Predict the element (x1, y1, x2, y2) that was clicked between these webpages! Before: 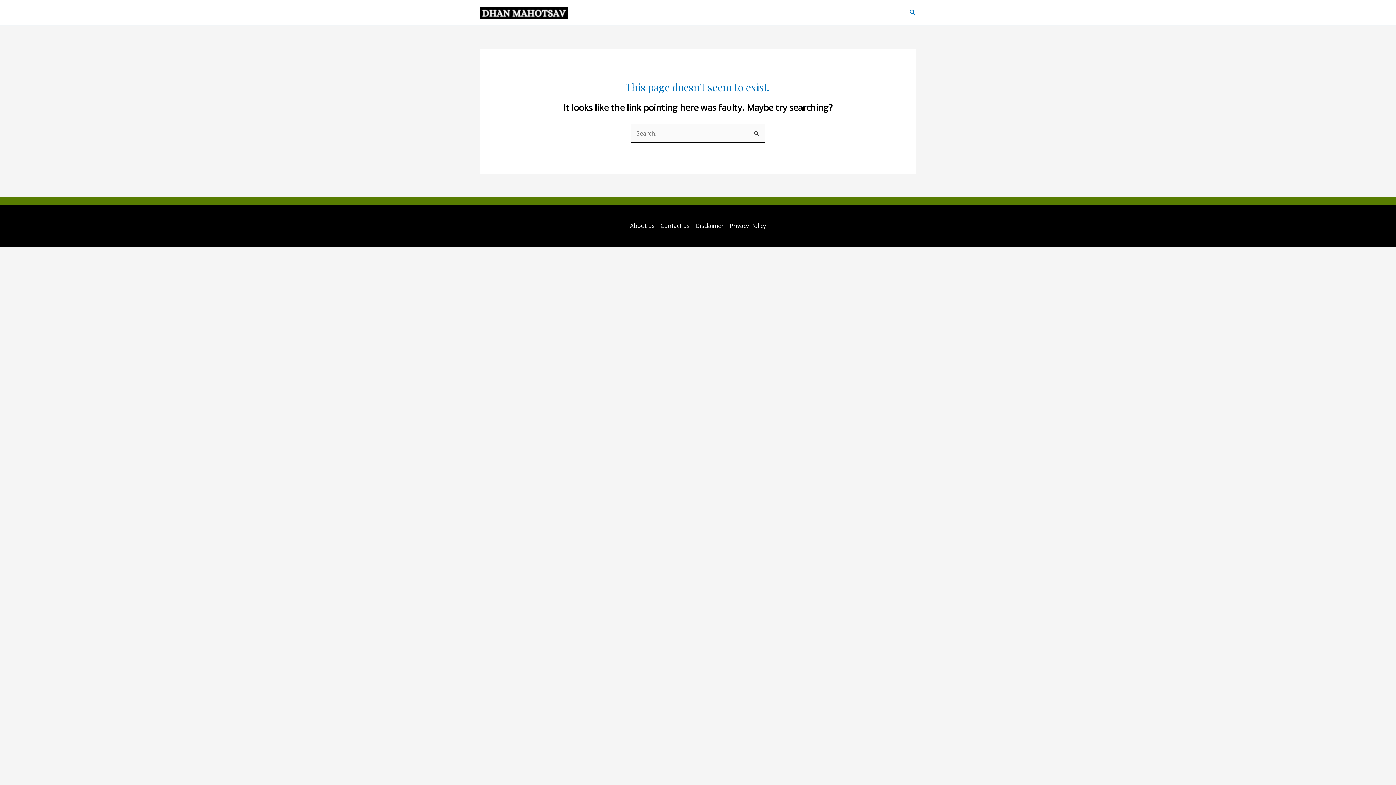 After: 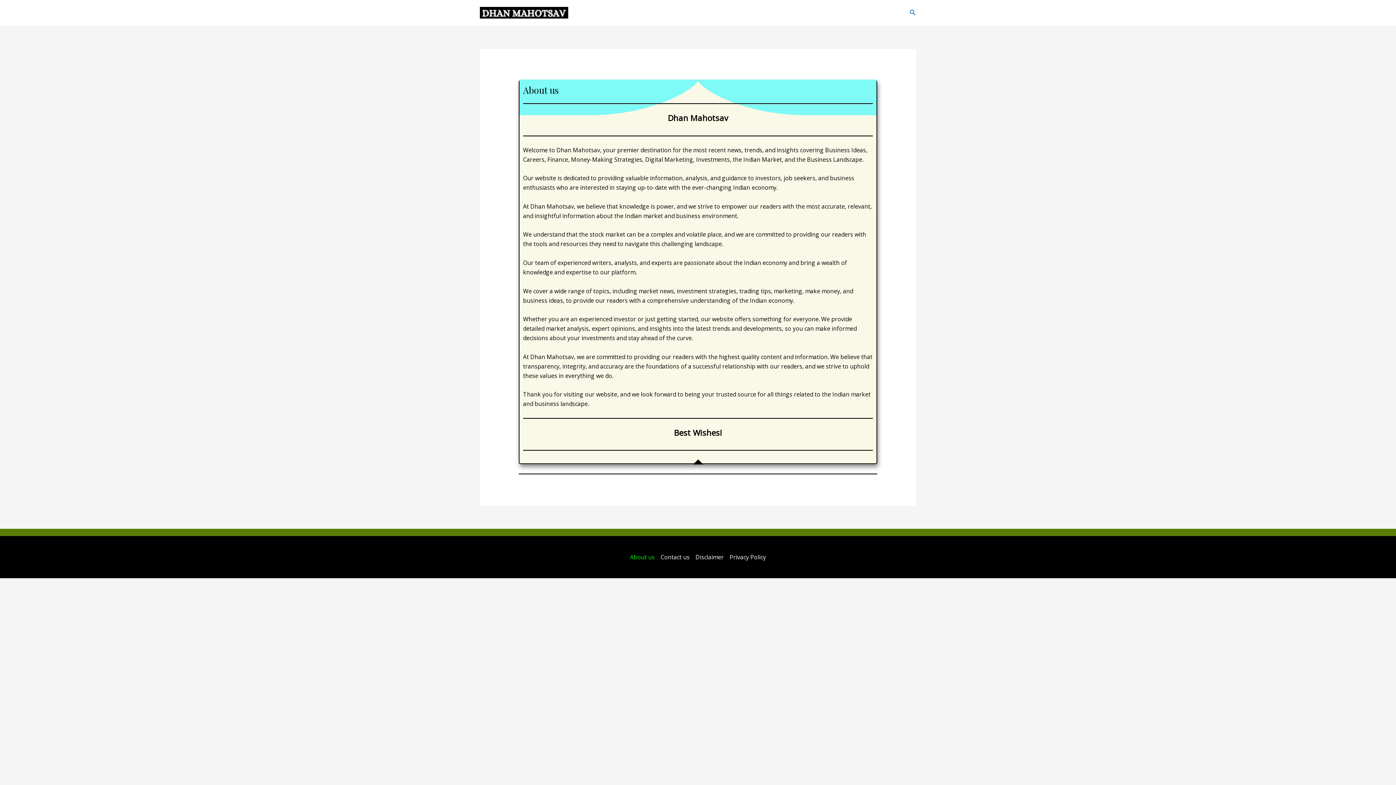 Action: bbox: (630, 221, 657, 230) label: About us